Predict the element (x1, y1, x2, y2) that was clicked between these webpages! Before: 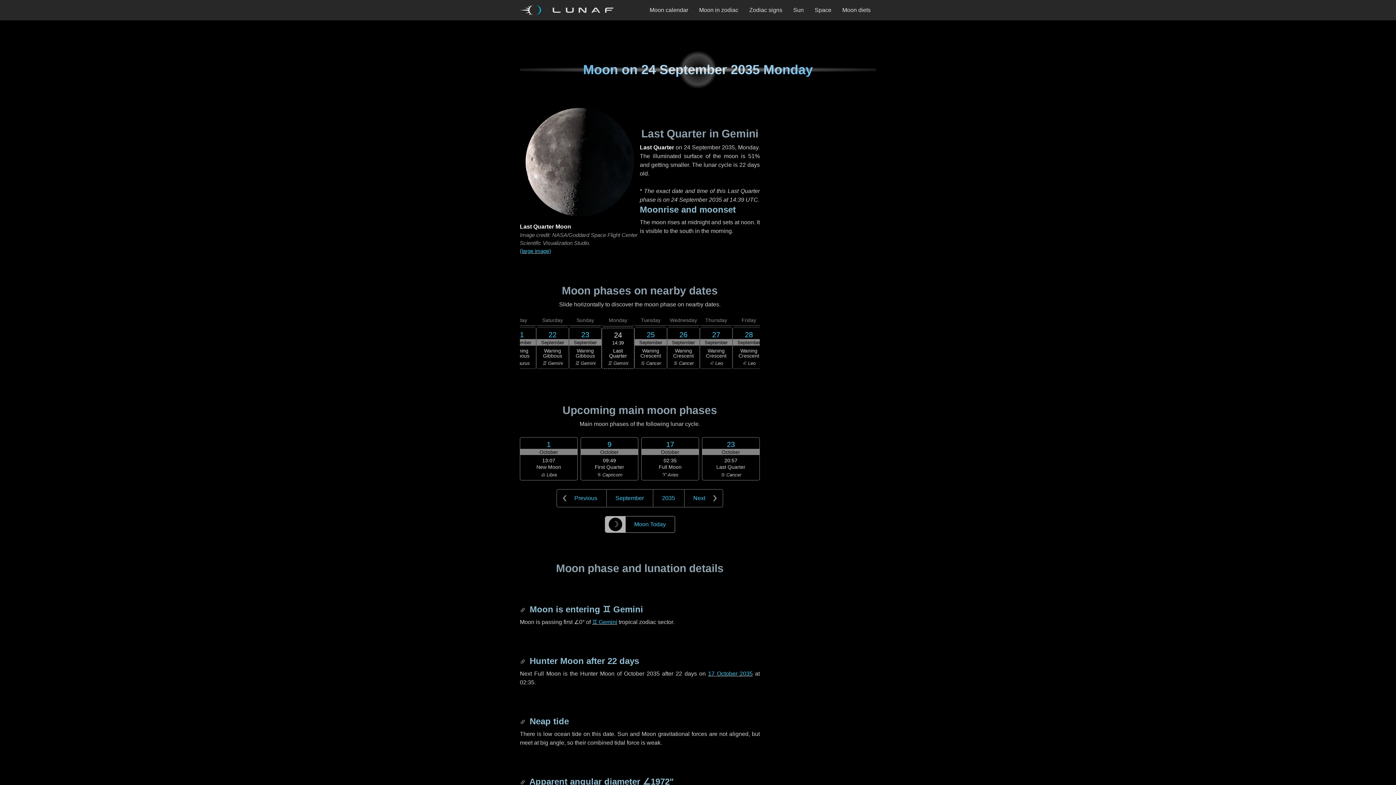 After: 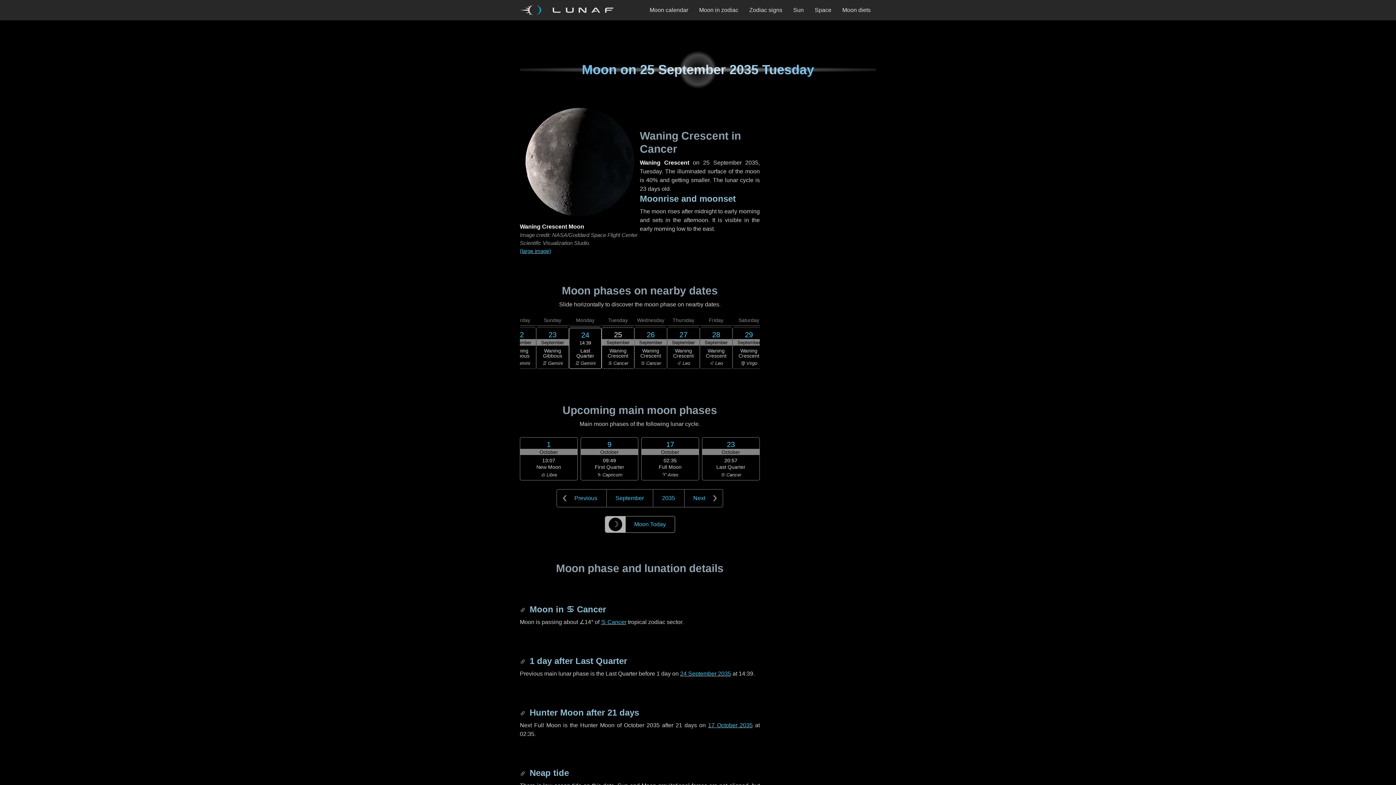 Action: bbox: (634, 317, 667, 369) label: Tuesday
25
September
Waning Crescent
♋ Cancer